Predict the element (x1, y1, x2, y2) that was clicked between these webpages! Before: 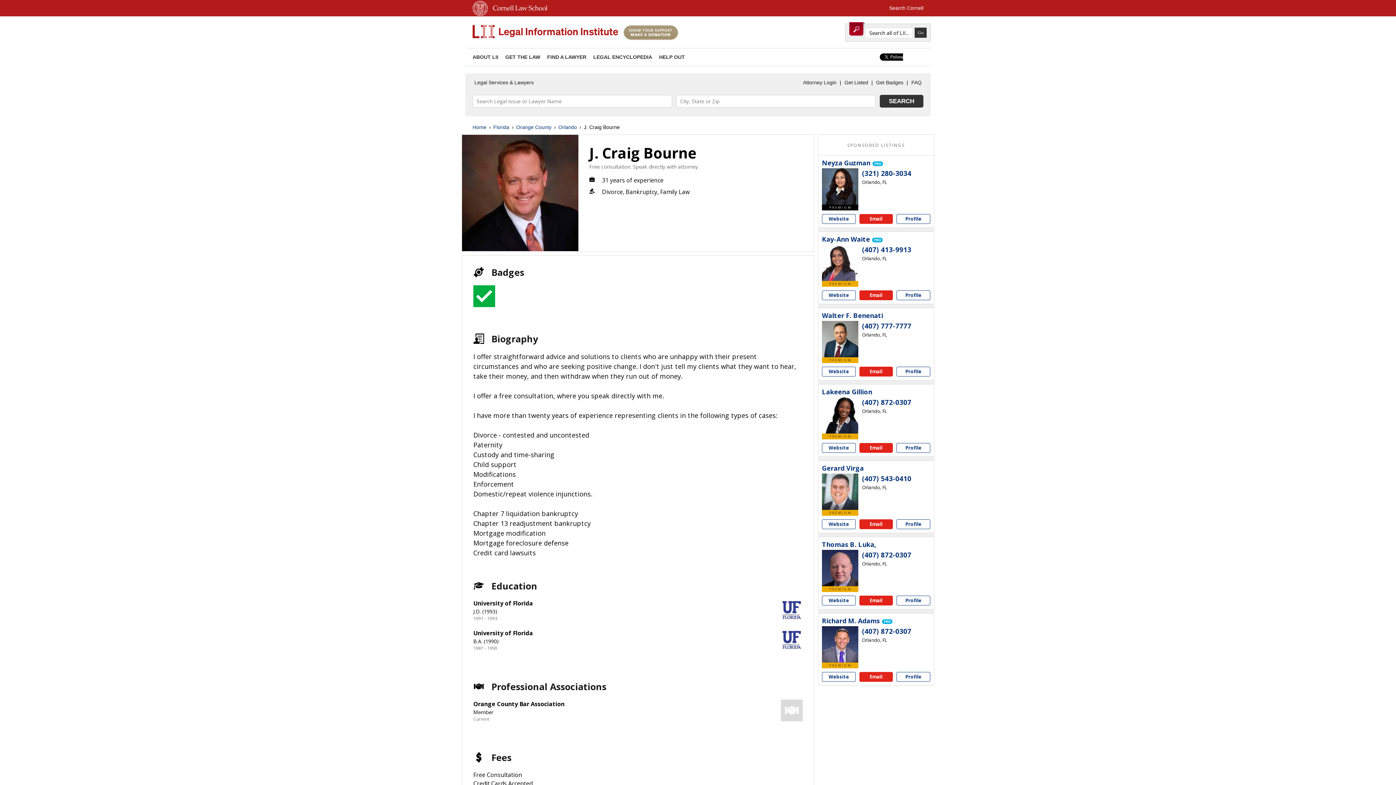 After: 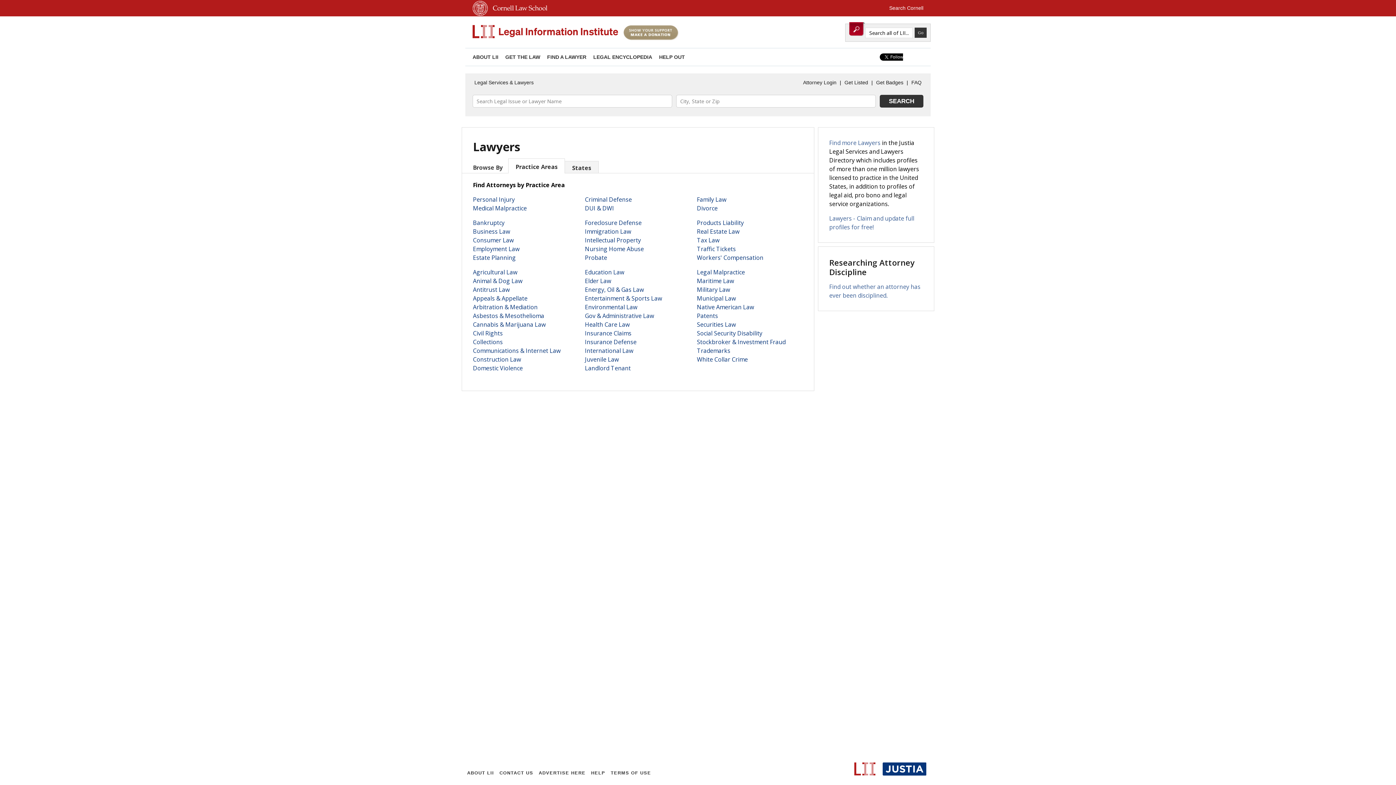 Action: bbox: (547, 54, 586, 60) label: FIND A LAWYER